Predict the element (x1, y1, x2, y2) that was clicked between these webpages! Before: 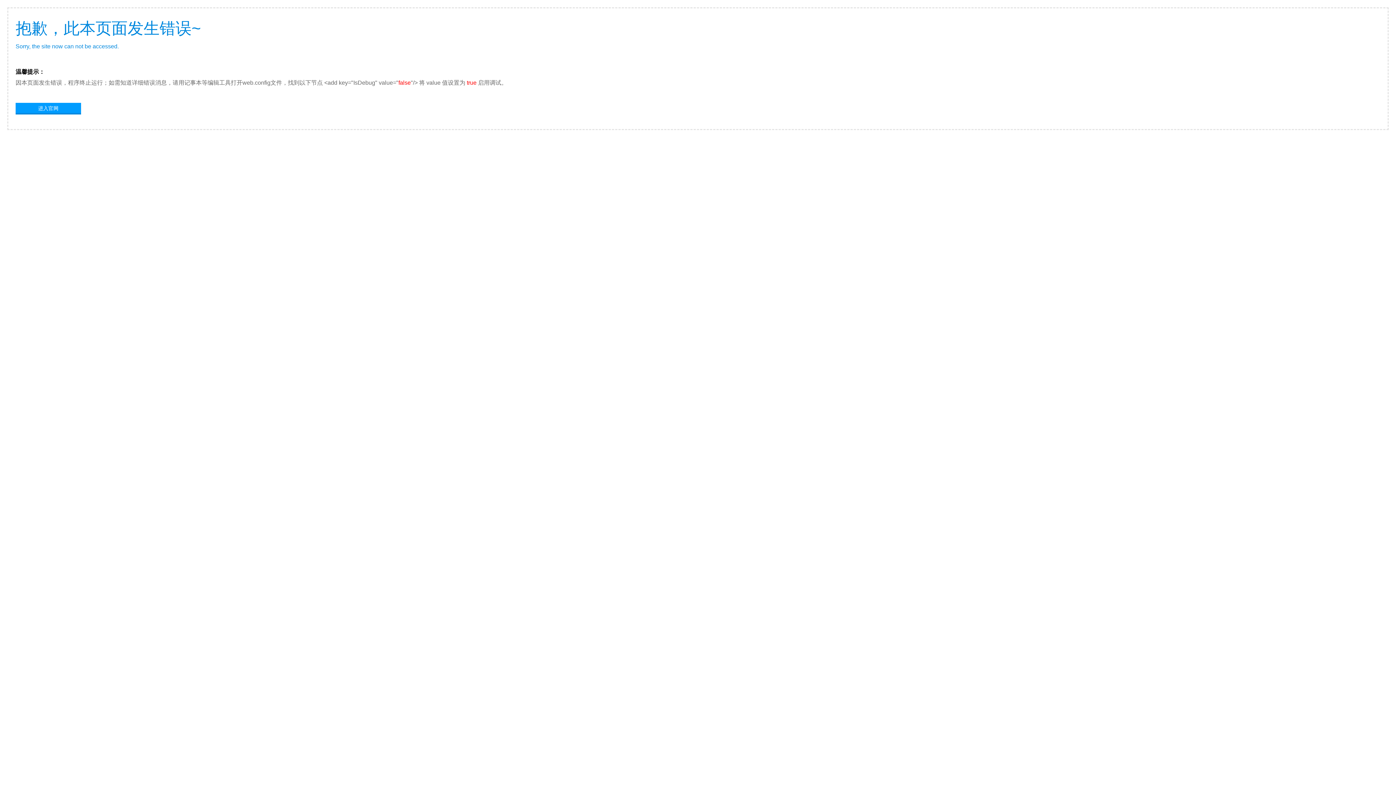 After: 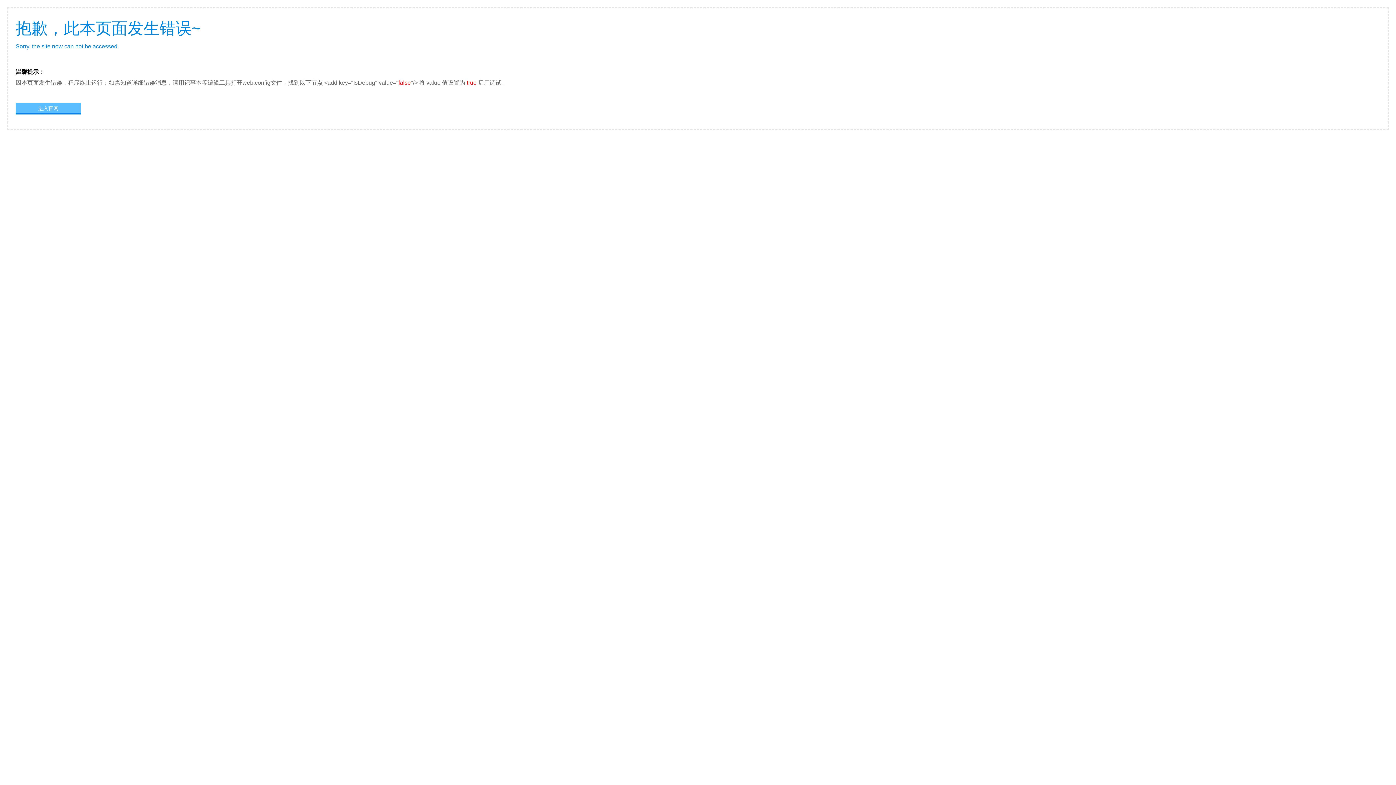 Action: label: 进入官网 bbox: (15, 102, 81, 113)